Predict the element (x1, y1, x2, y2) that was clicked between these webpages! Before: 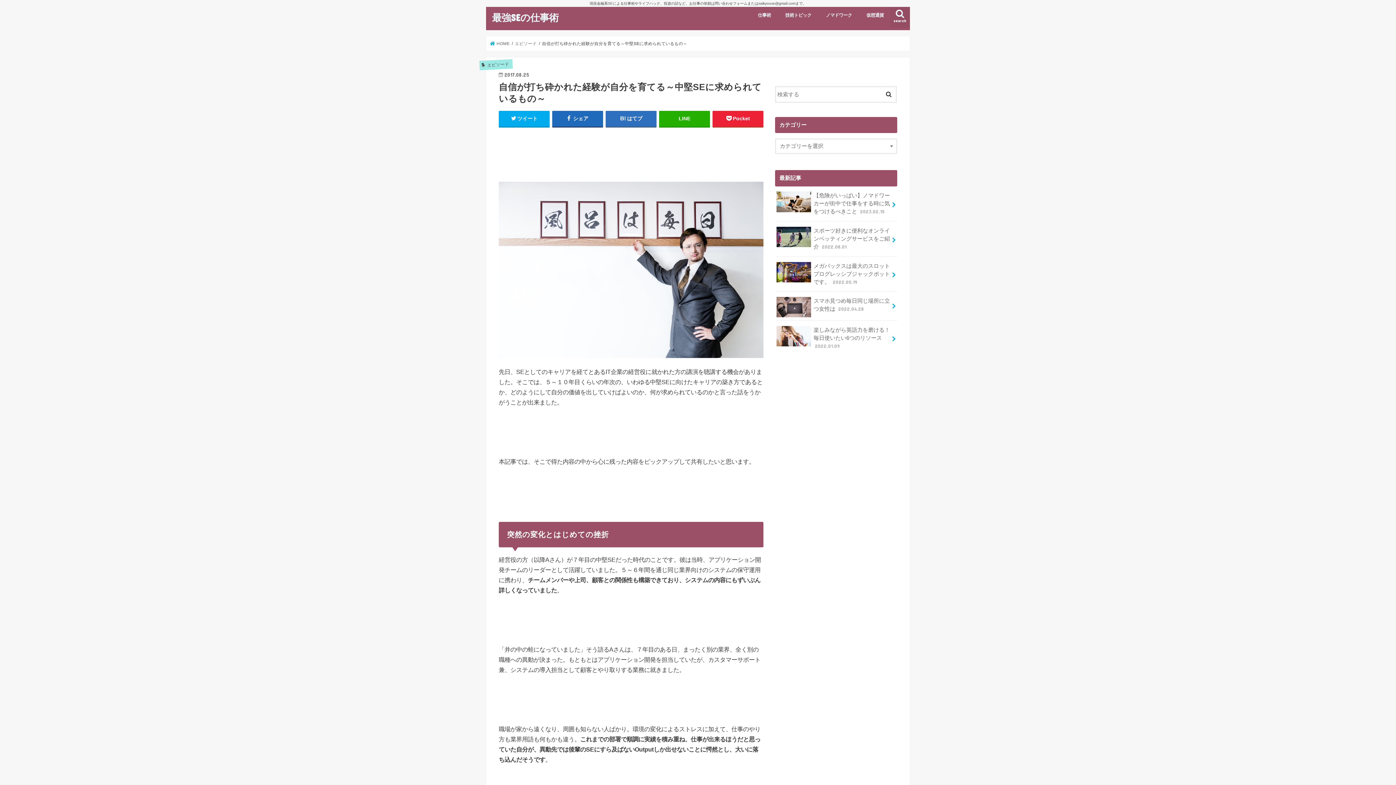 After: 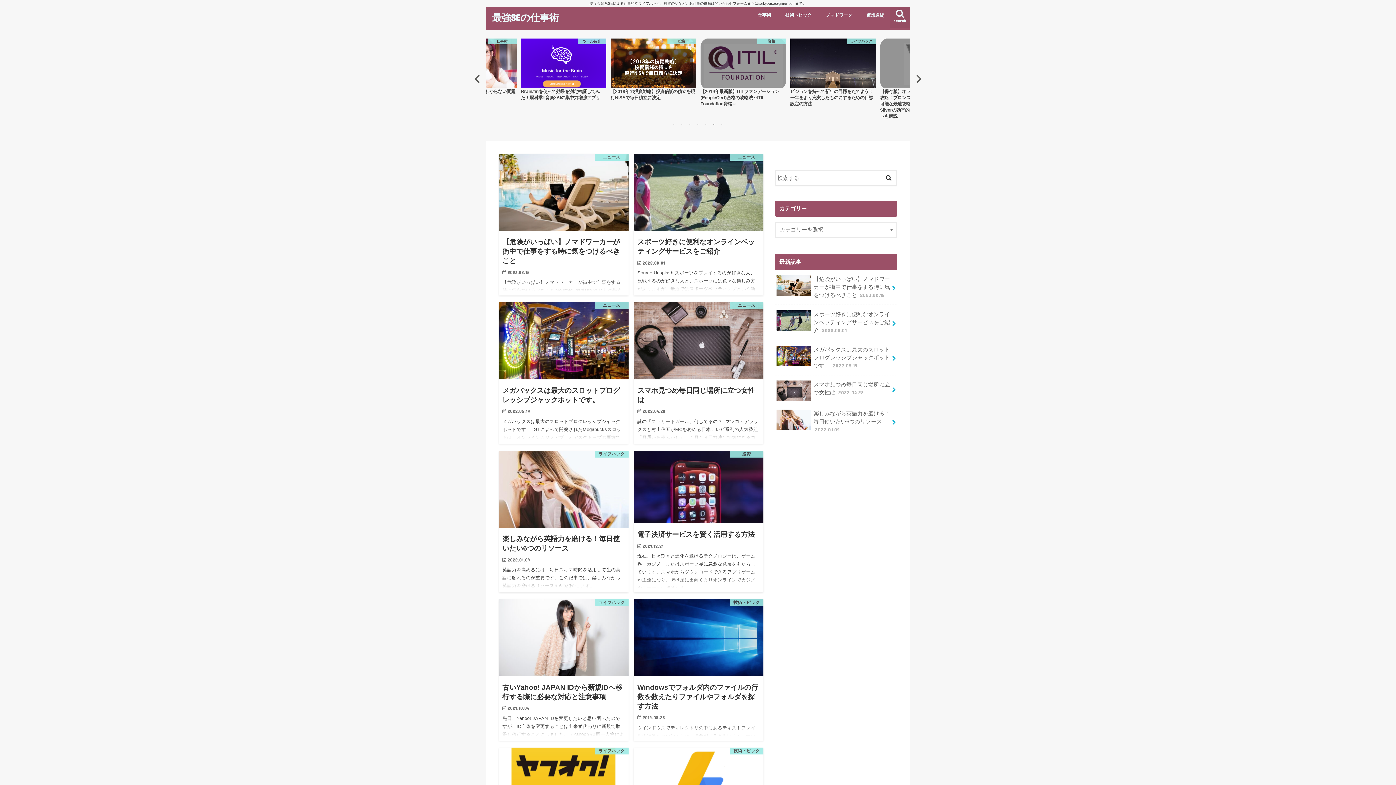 Action: label:  HOME bbox: (490, 41, 509, 45)